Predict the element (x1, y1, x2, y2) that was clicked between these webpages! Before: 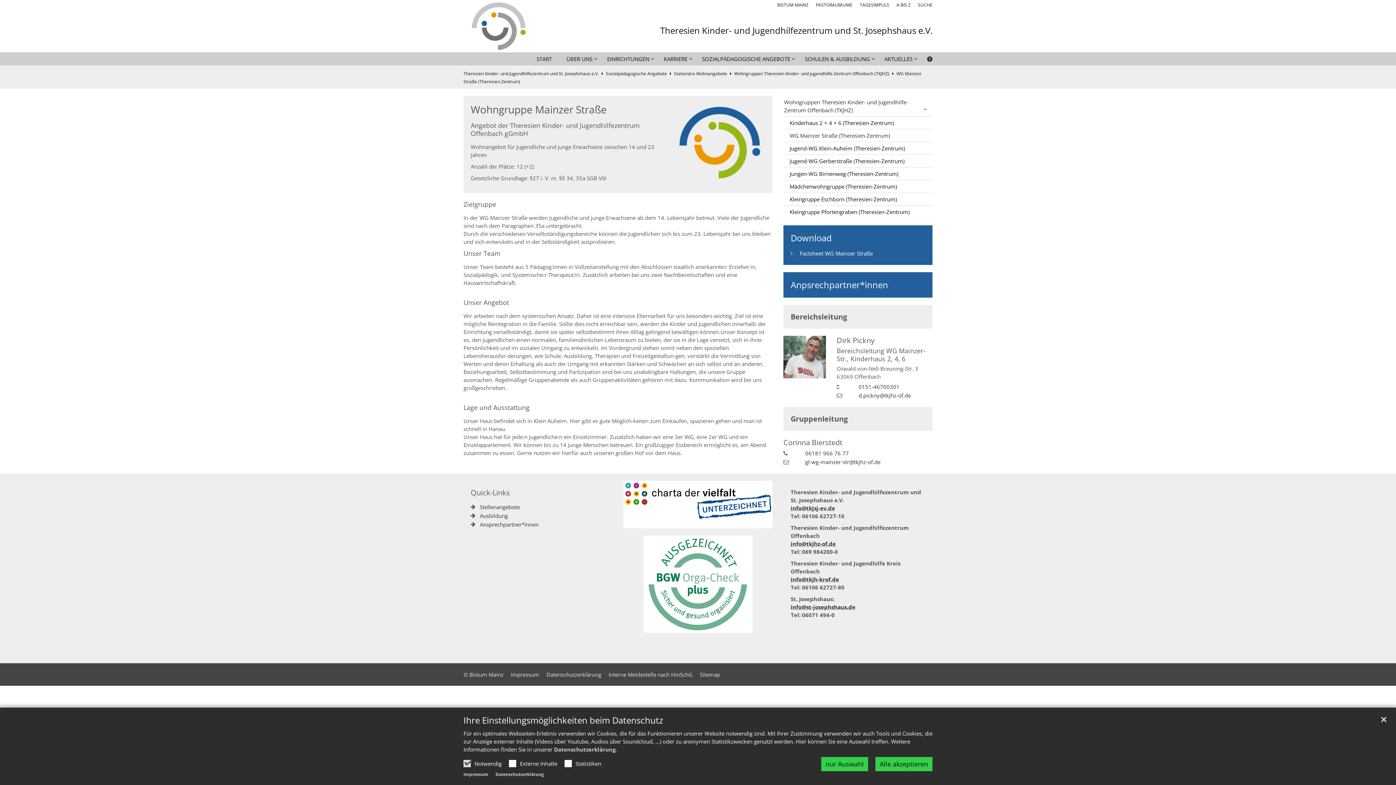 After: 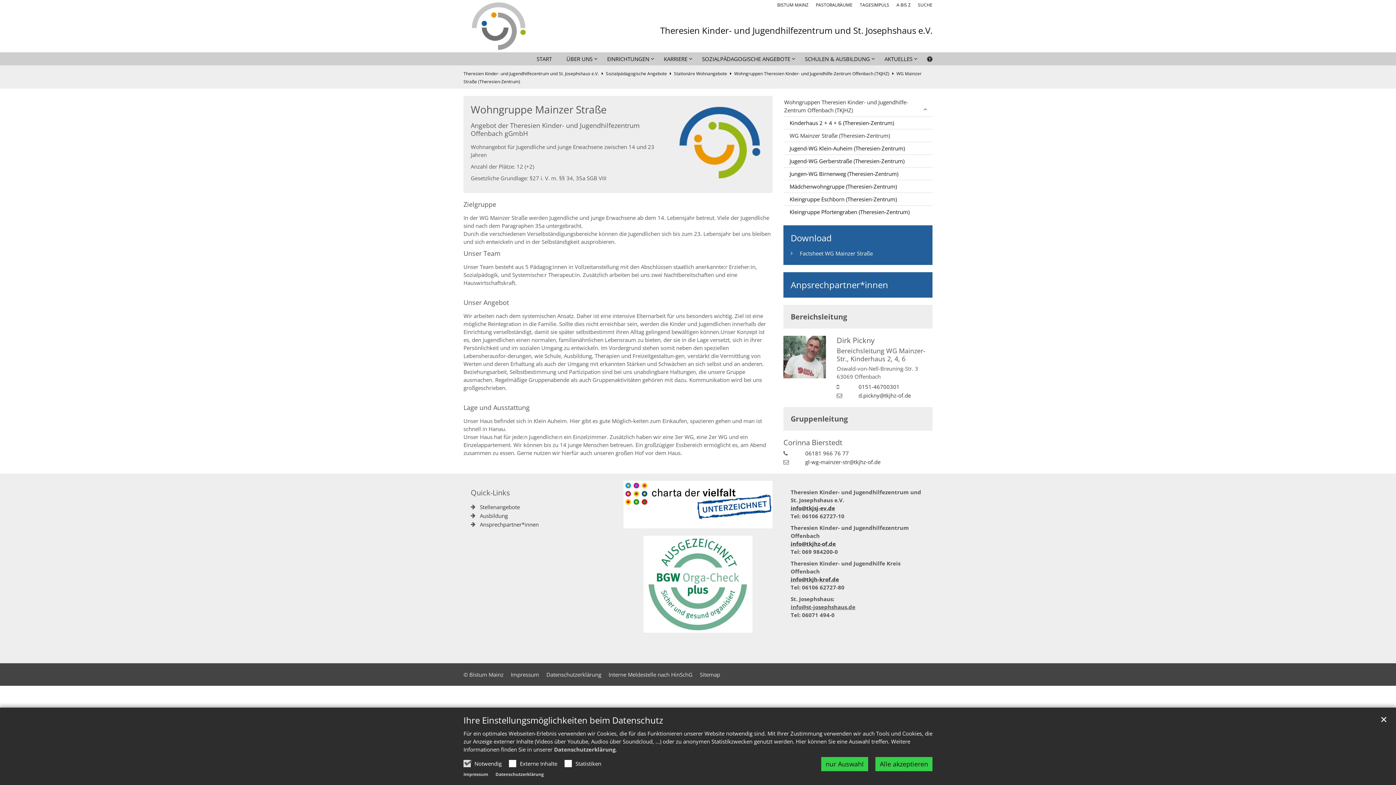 Action: bbox: (790, 603, 855, 611) label: info@st-josephshaus.de